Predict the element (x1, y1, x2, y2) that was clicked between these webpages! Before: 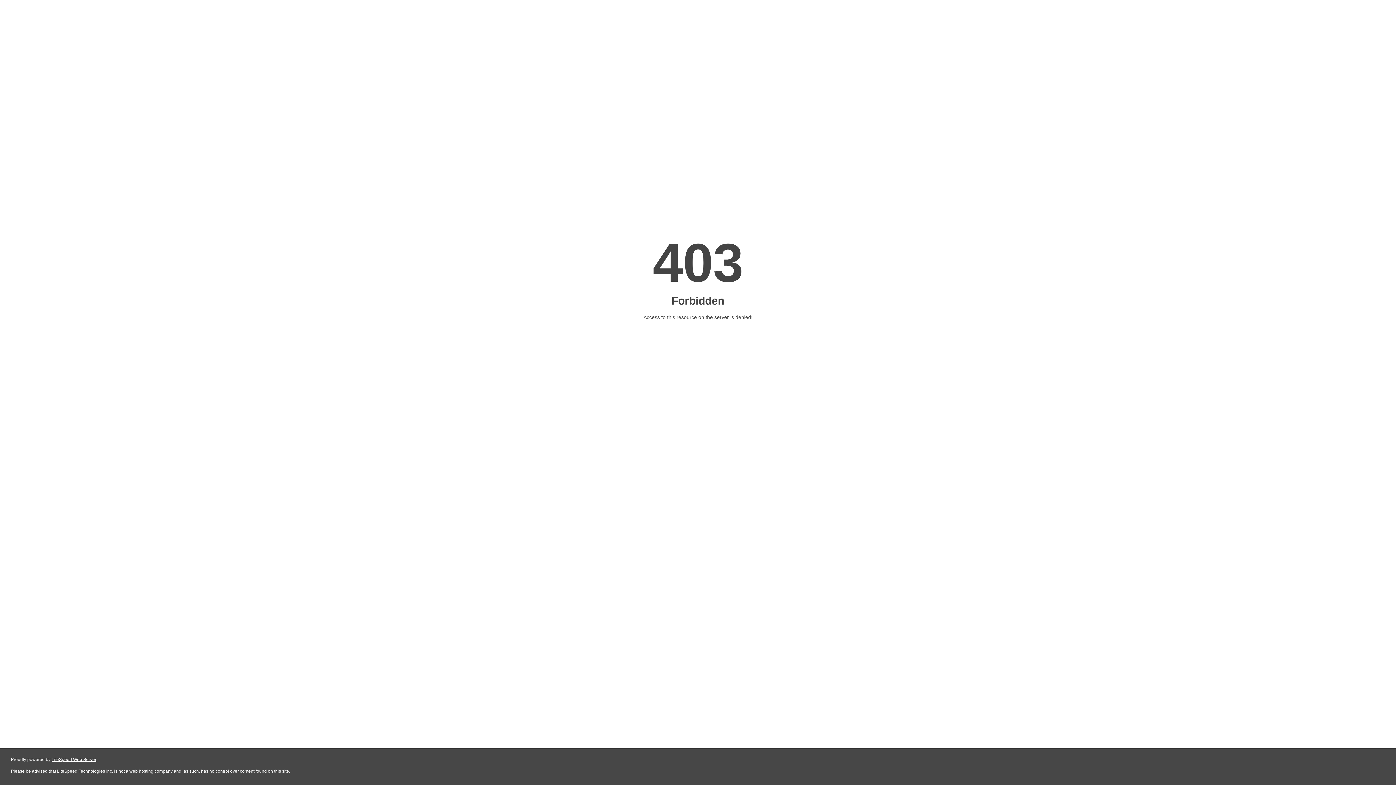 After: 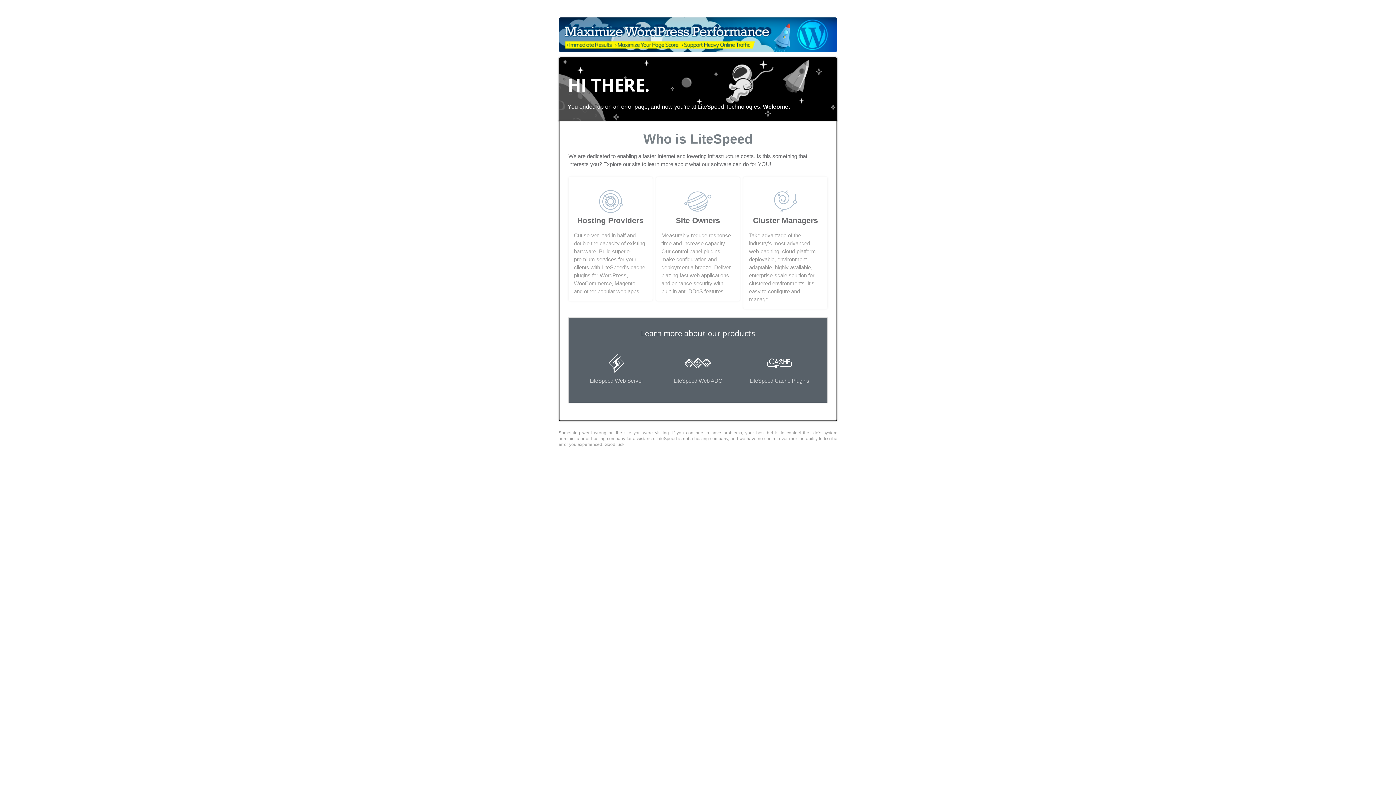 Action: bbox: (51, 757, 96, 762) label: LiteSpeed Web Server